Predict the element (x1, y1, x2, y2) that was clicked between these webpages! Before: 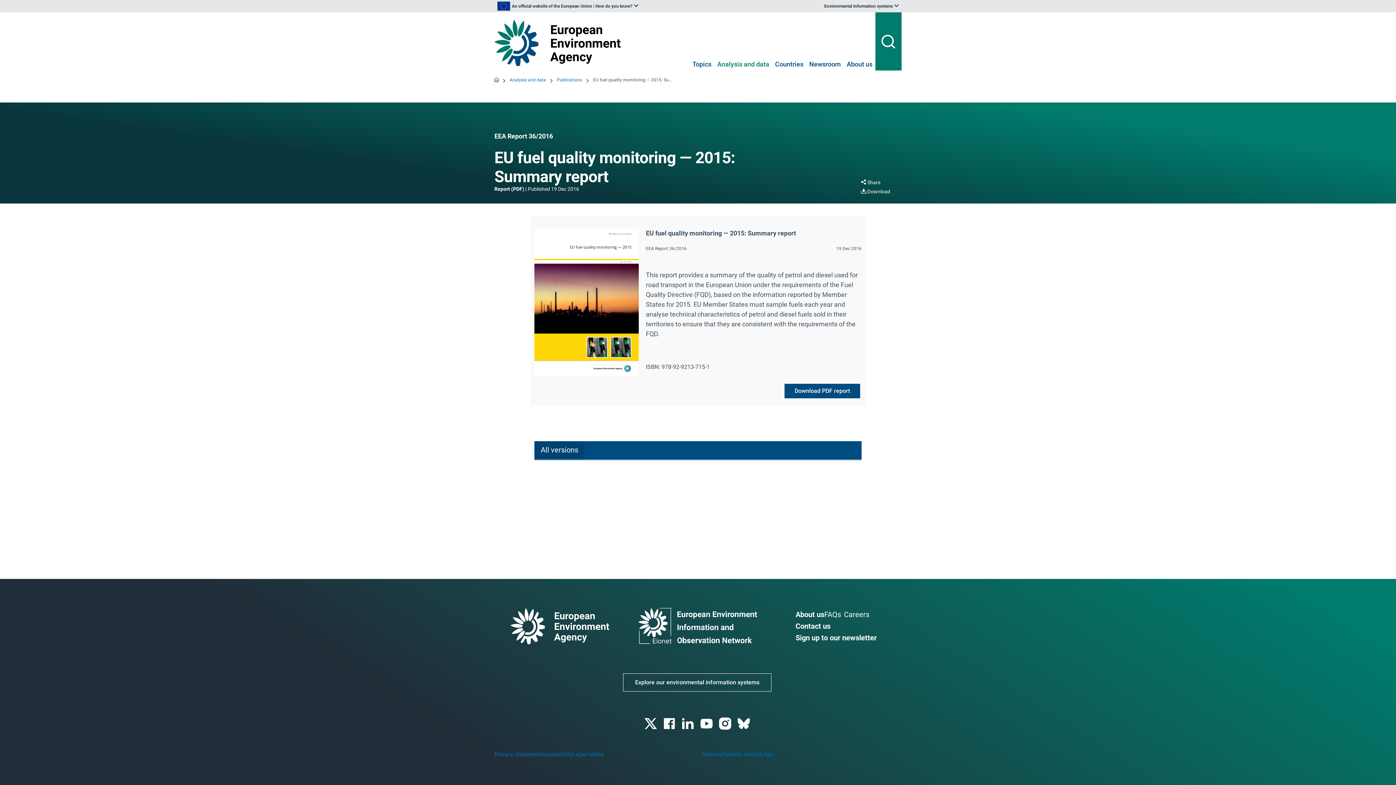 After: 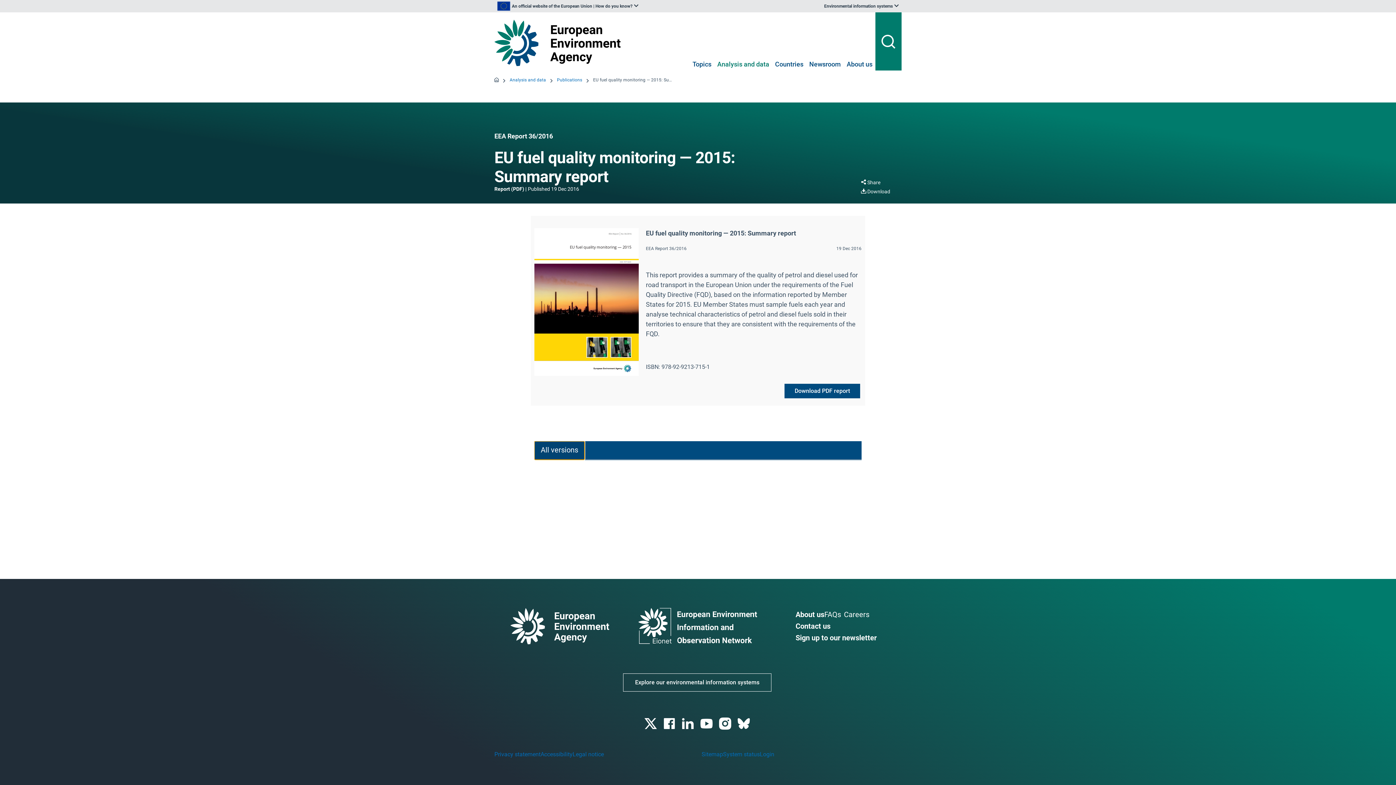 Action: label: All versions bbox: (534, 441, 584, 459)